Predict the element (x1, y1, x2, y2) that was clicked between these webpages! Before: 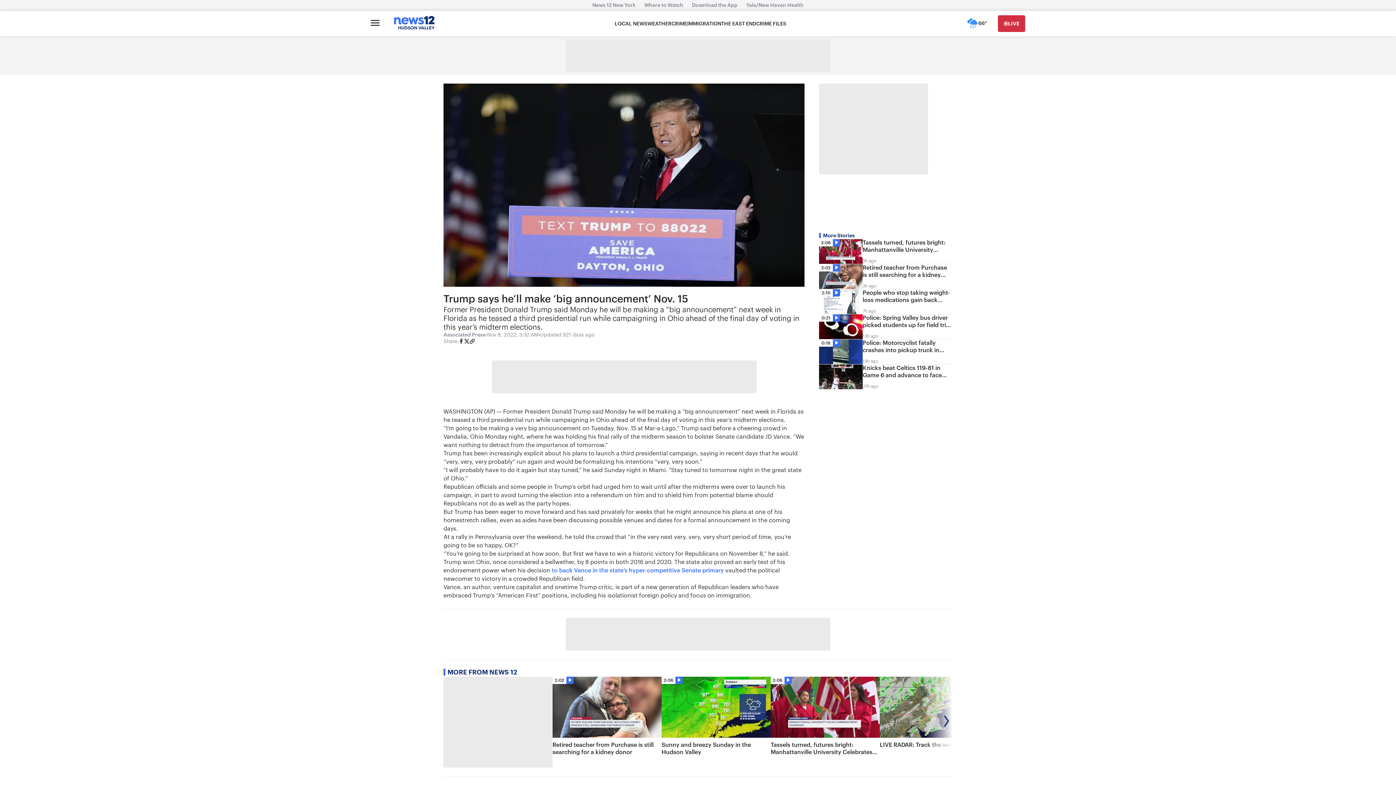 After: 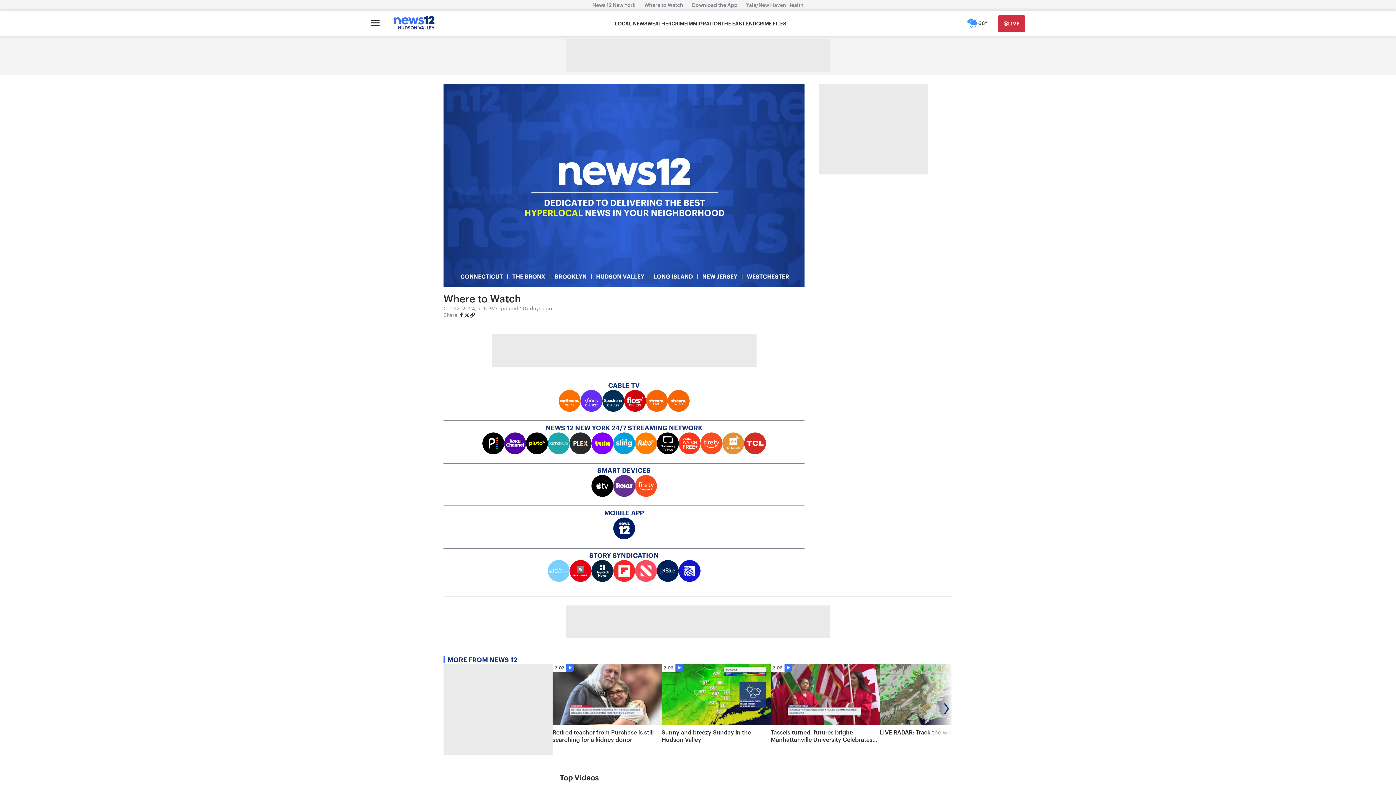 Action: label: Where to Watch bbox: (640, 2, 687, 8)